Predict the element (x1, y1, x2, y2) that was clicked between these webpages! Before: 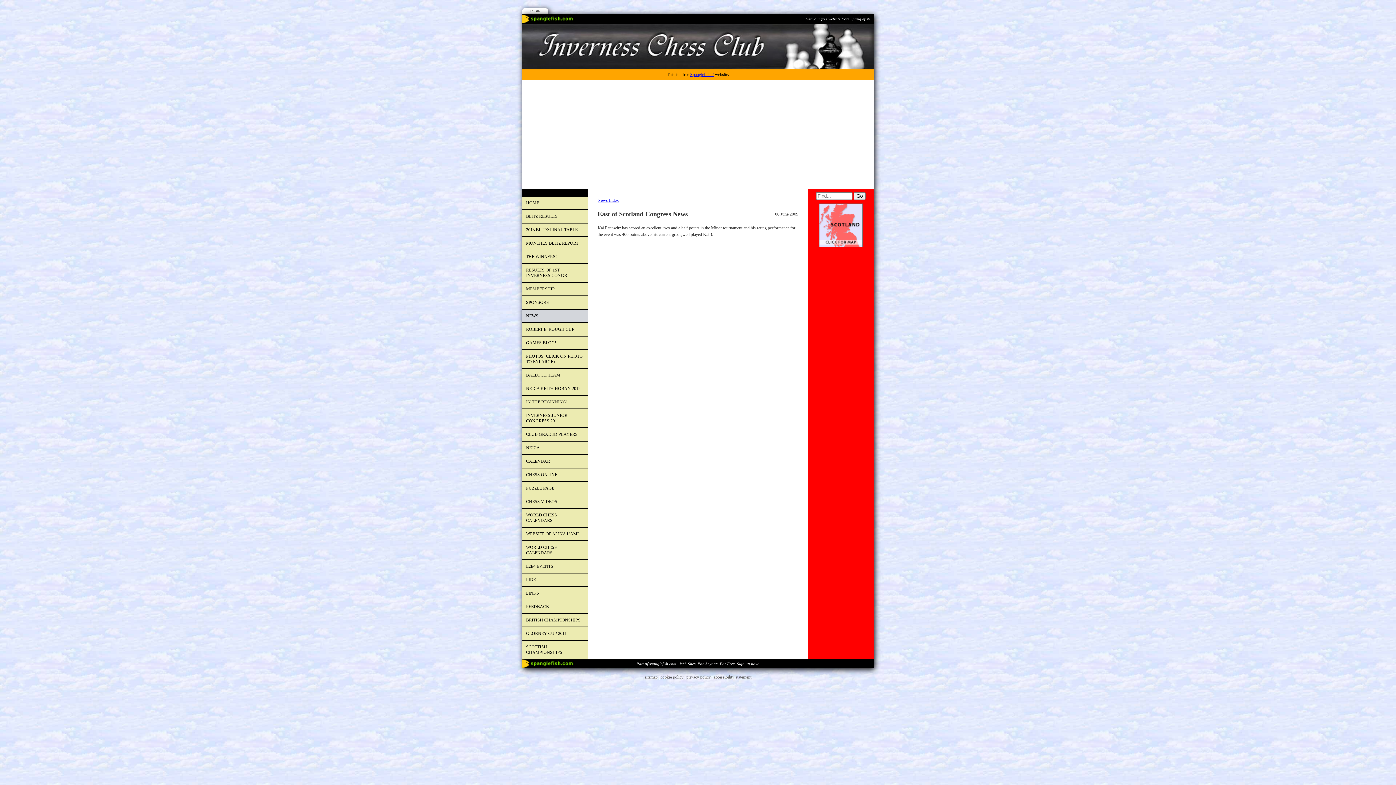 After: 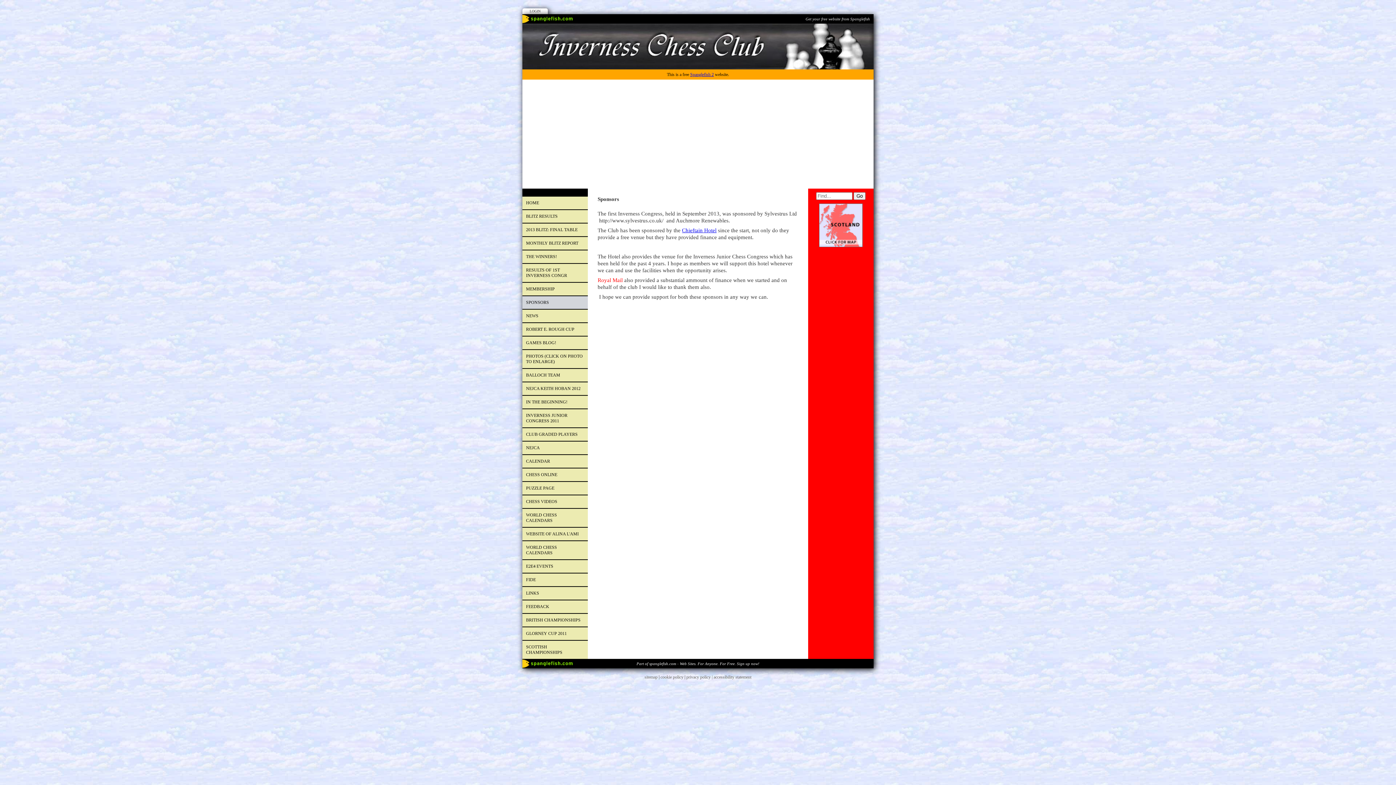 Action: bbox: (522, 296, 588, 309) label: SPONSORS